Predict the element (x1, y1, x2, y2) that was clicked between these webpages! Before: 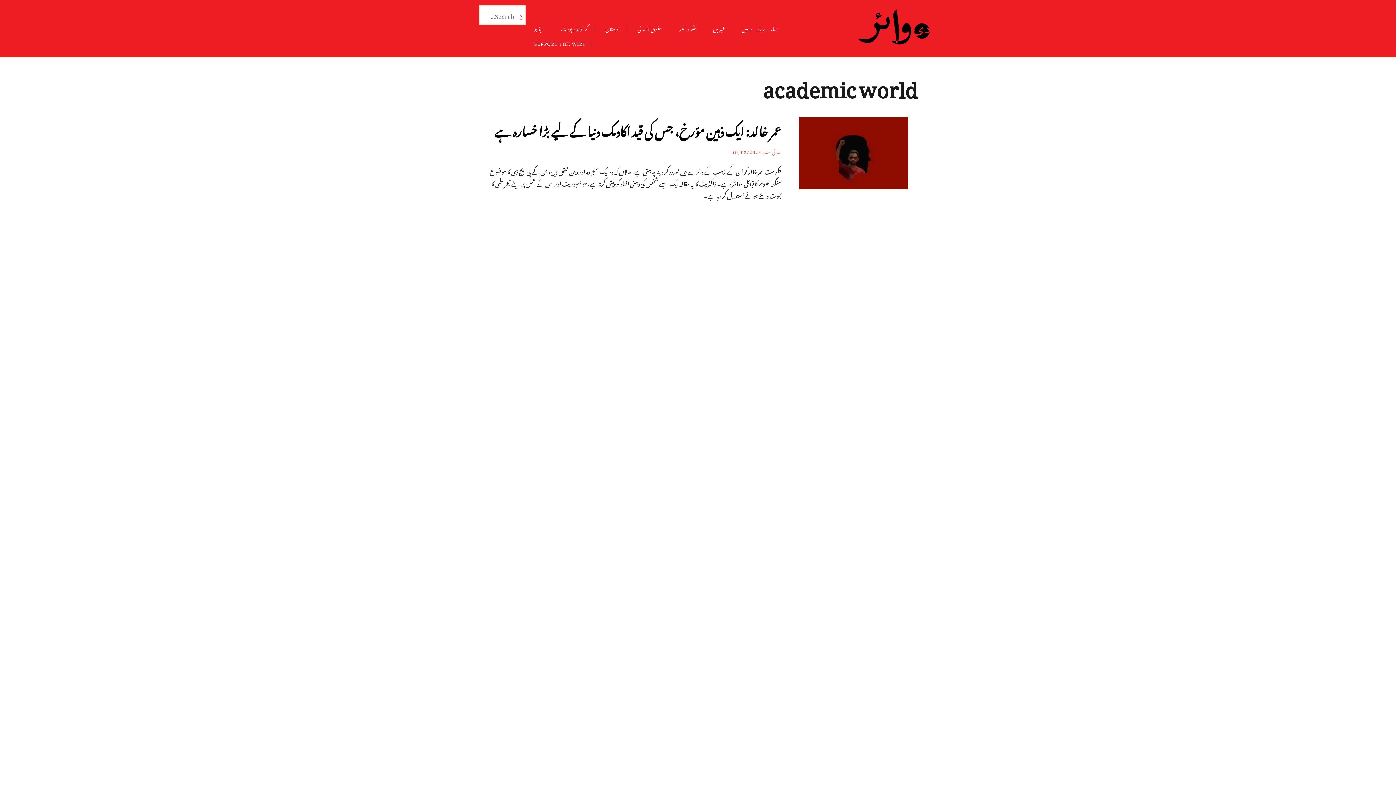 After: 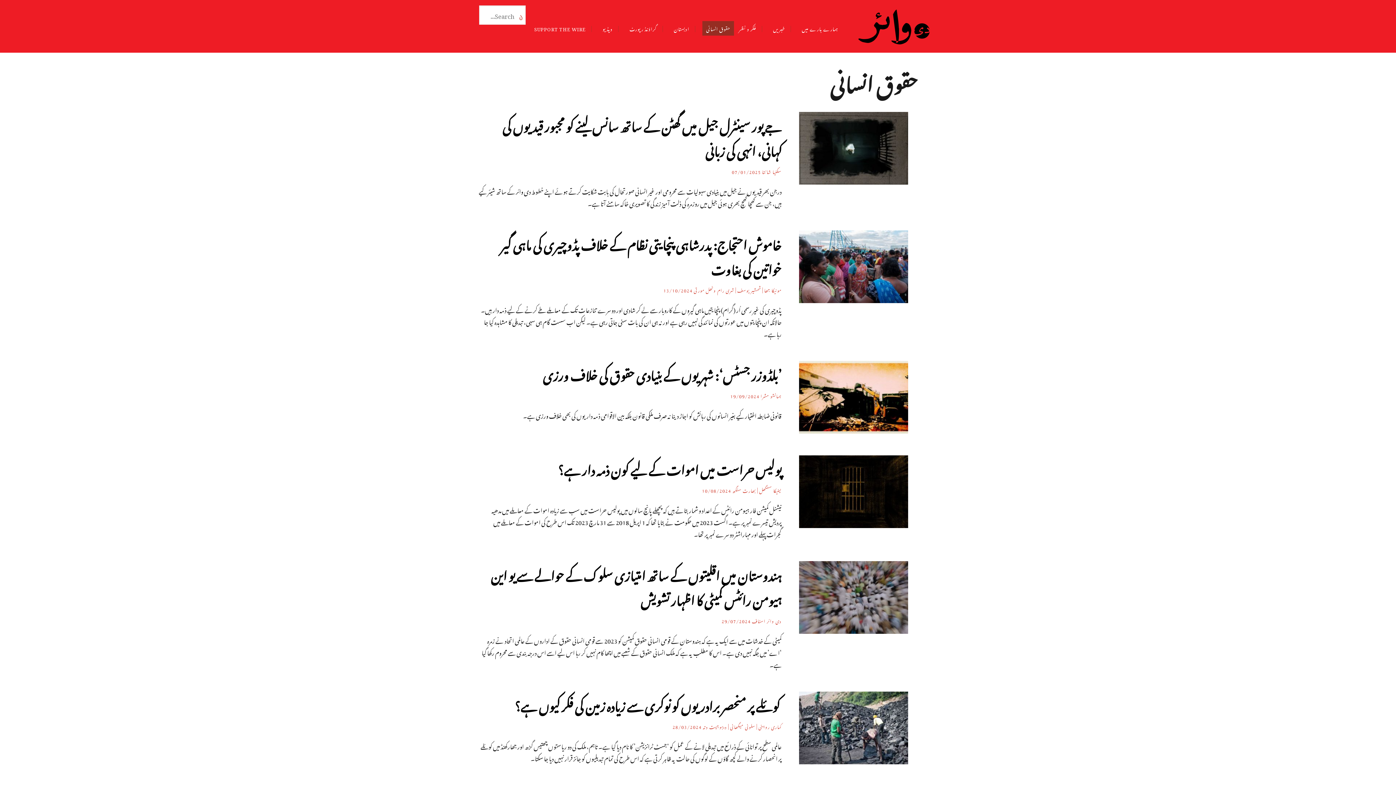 Action: label: حقوق انسانی bbox: (634, 21, 674, 35)